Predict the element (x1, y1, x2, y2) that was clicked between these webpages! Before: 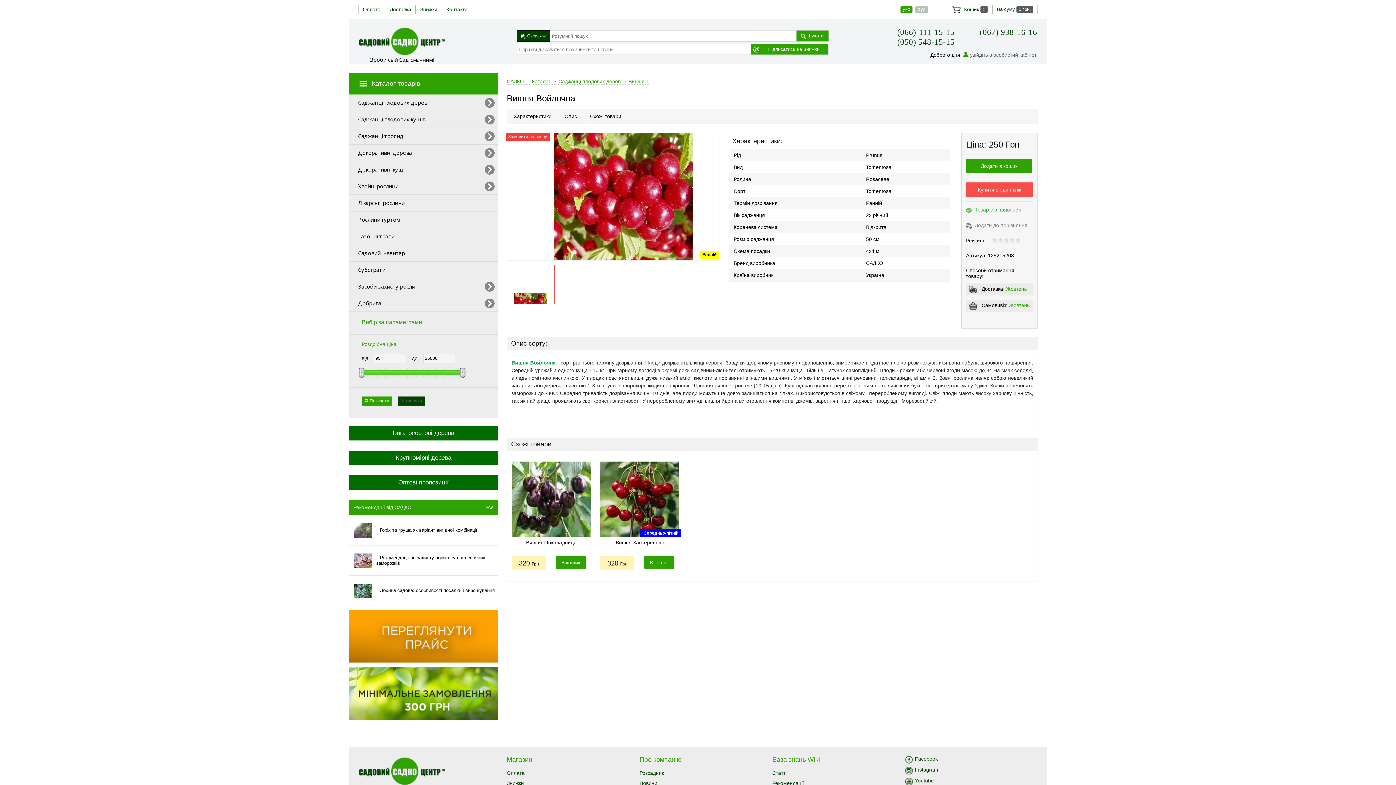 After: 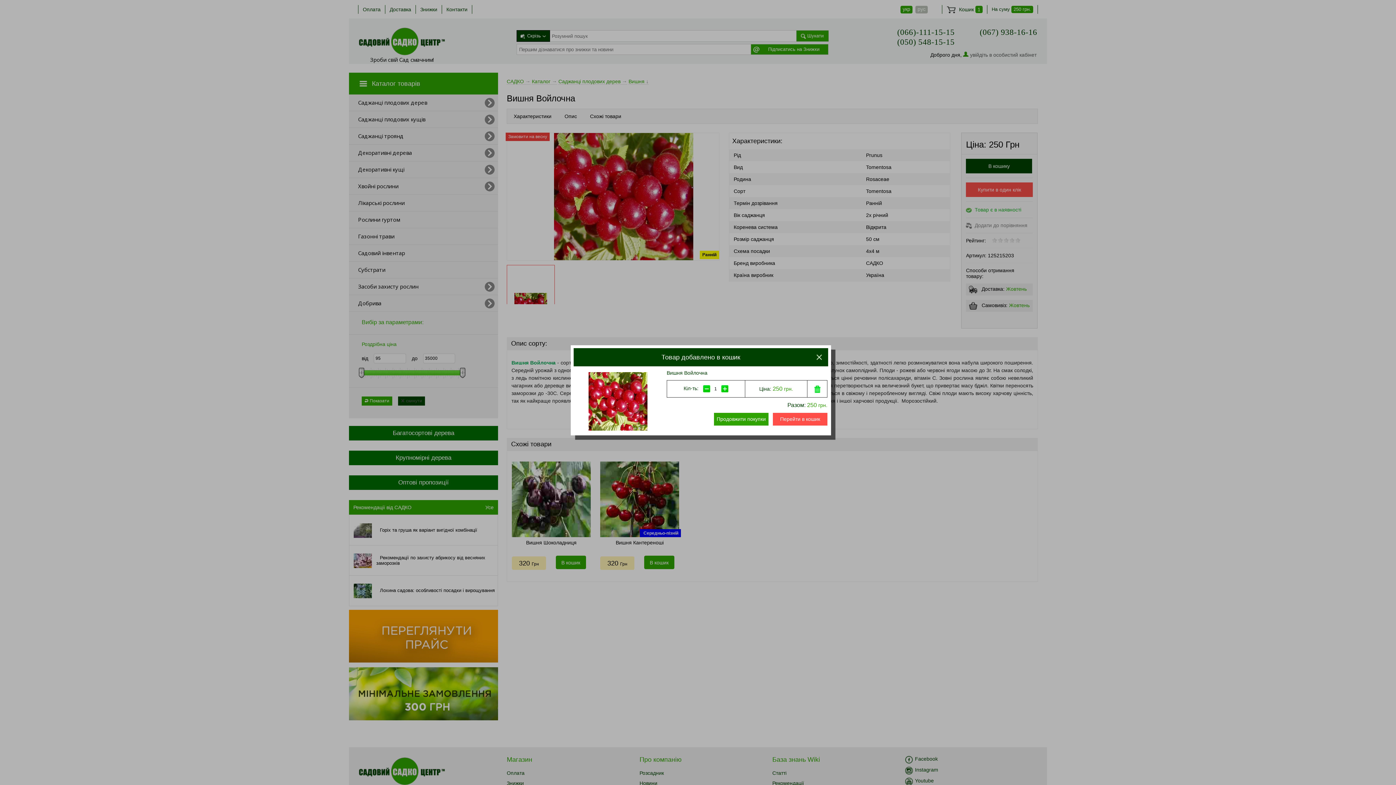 Action: label: Додати в кошик bbox: (966, 158, 1032, 173)